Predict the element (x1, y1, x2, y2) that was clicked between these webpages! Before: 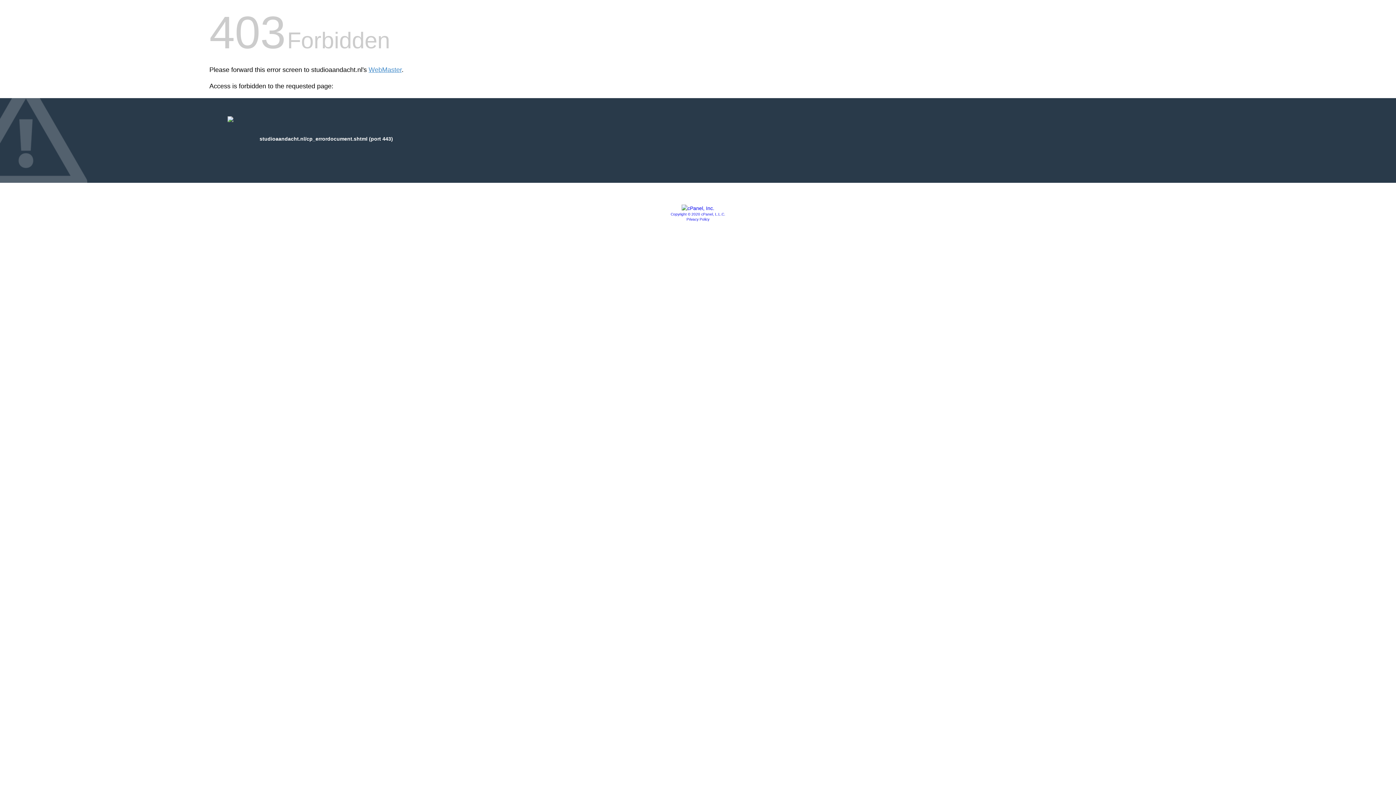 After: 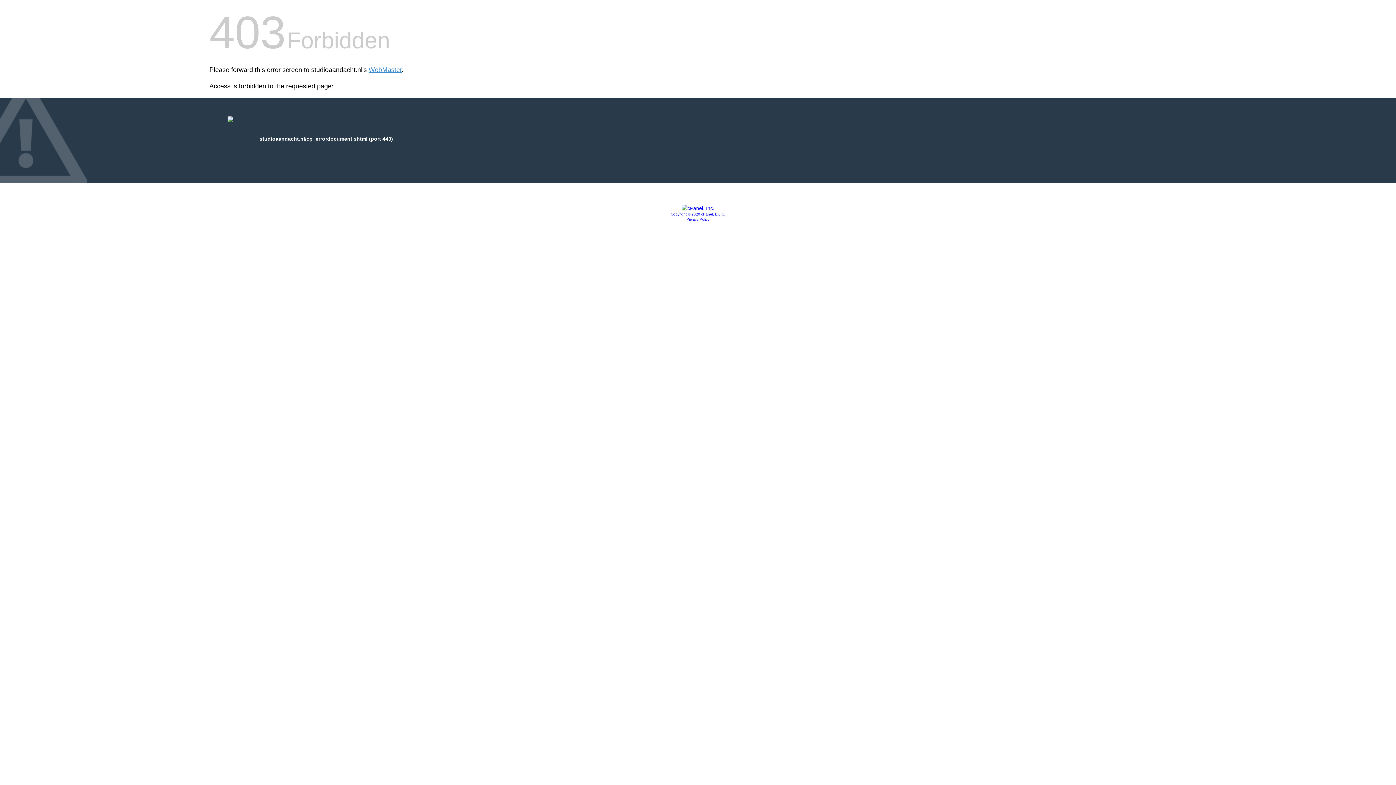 Action: label: Privacy Policy bbox: (686, 217, 709, 221)